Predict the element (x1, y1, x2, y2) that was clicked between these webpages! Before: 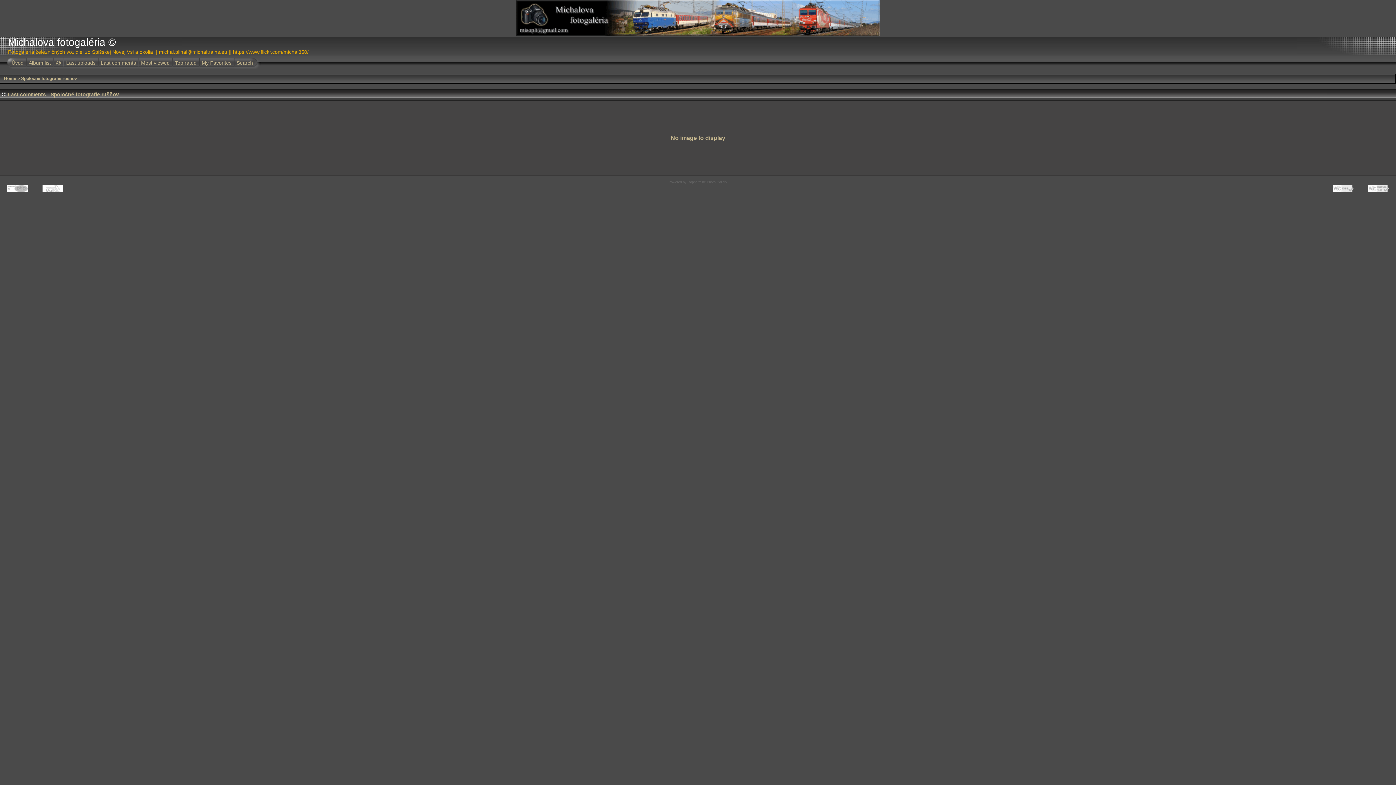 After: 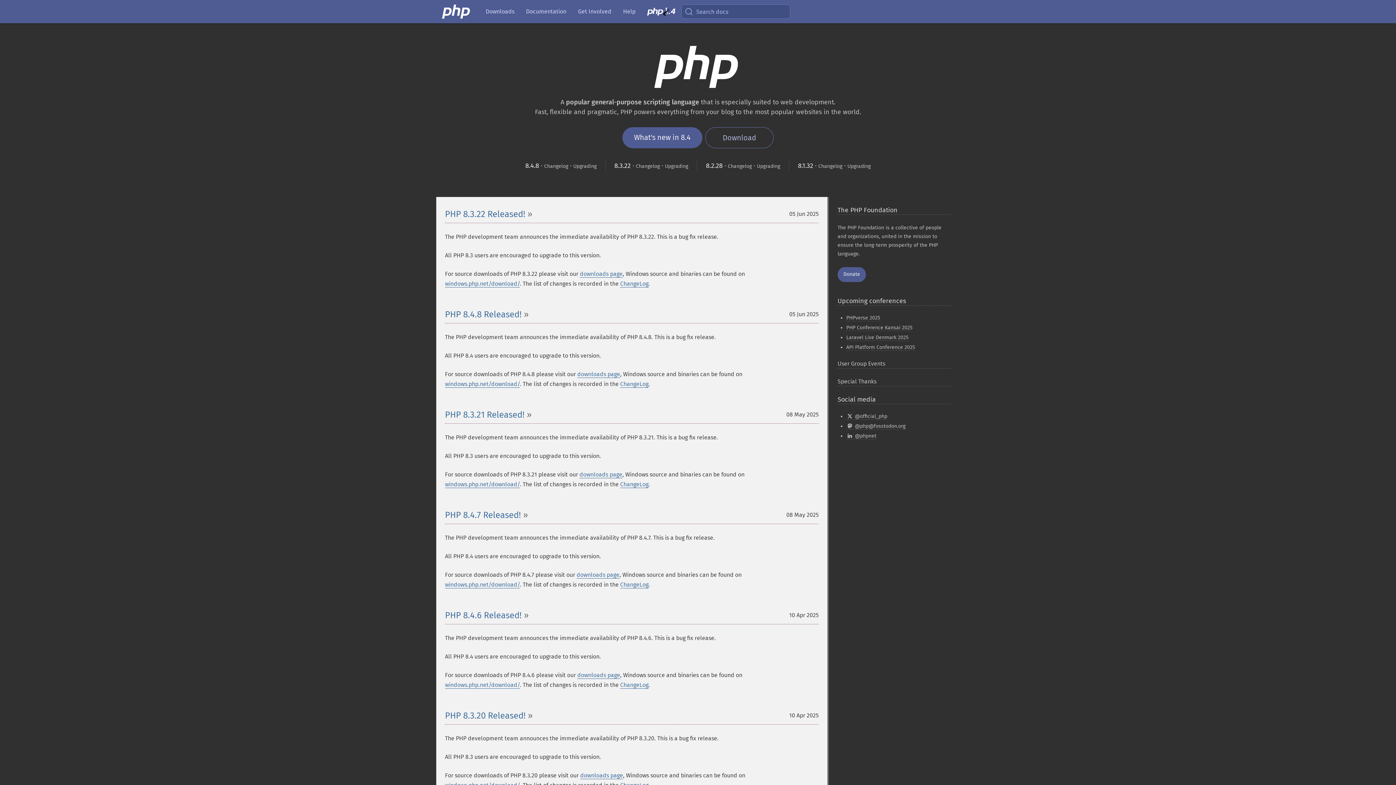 Action: bbox: (7, 185, 28, 192)